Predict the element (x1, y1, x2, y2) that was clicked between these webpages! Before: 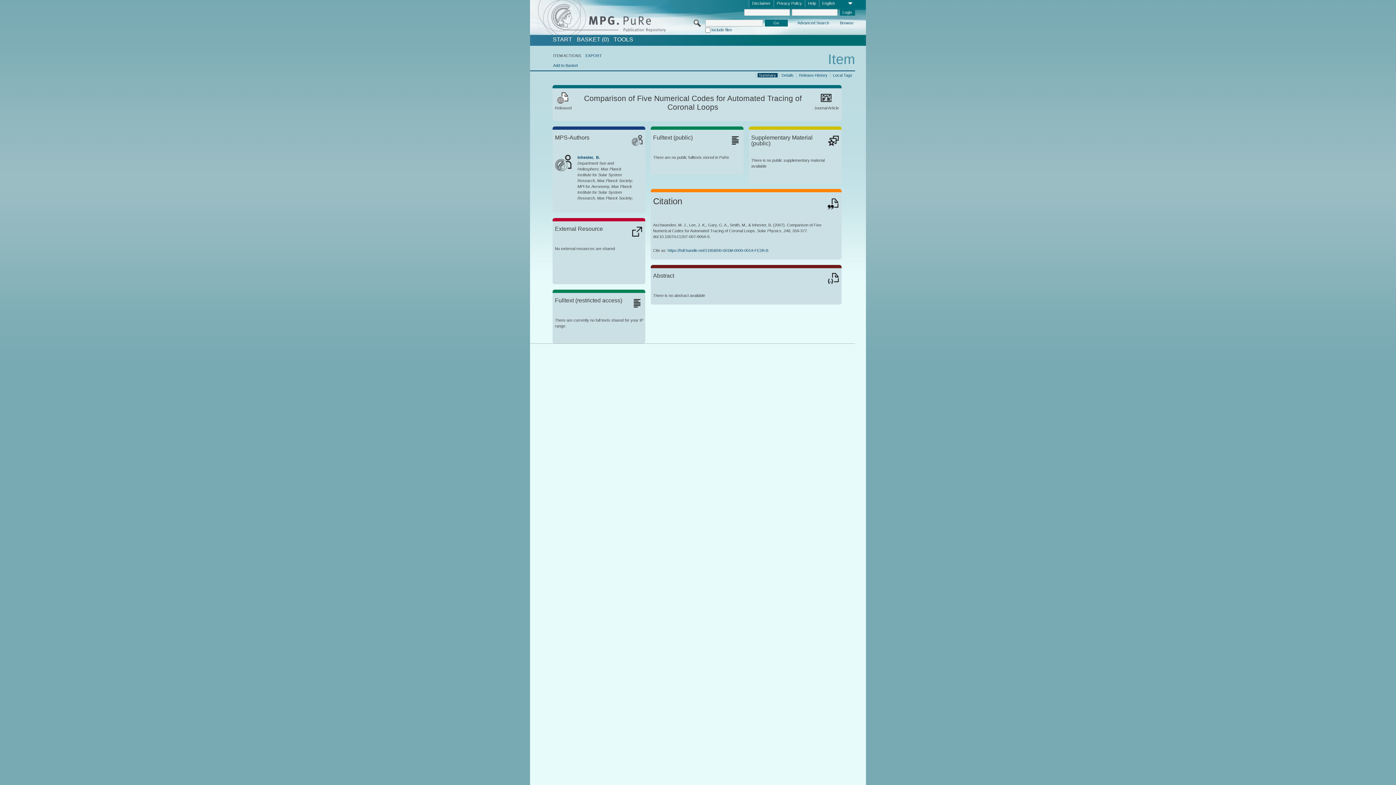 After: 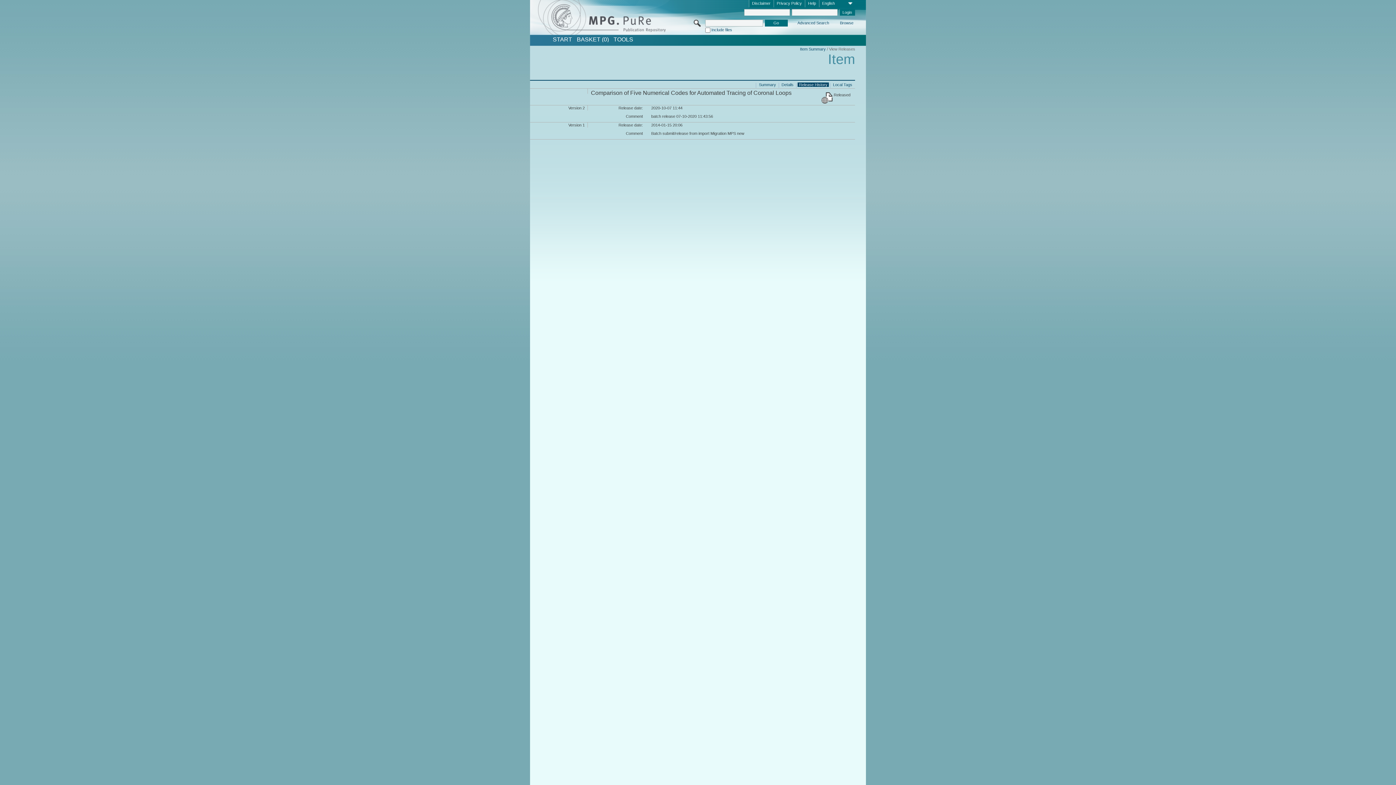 Action: bbox: (797, 72, 829, 77) label: Release History